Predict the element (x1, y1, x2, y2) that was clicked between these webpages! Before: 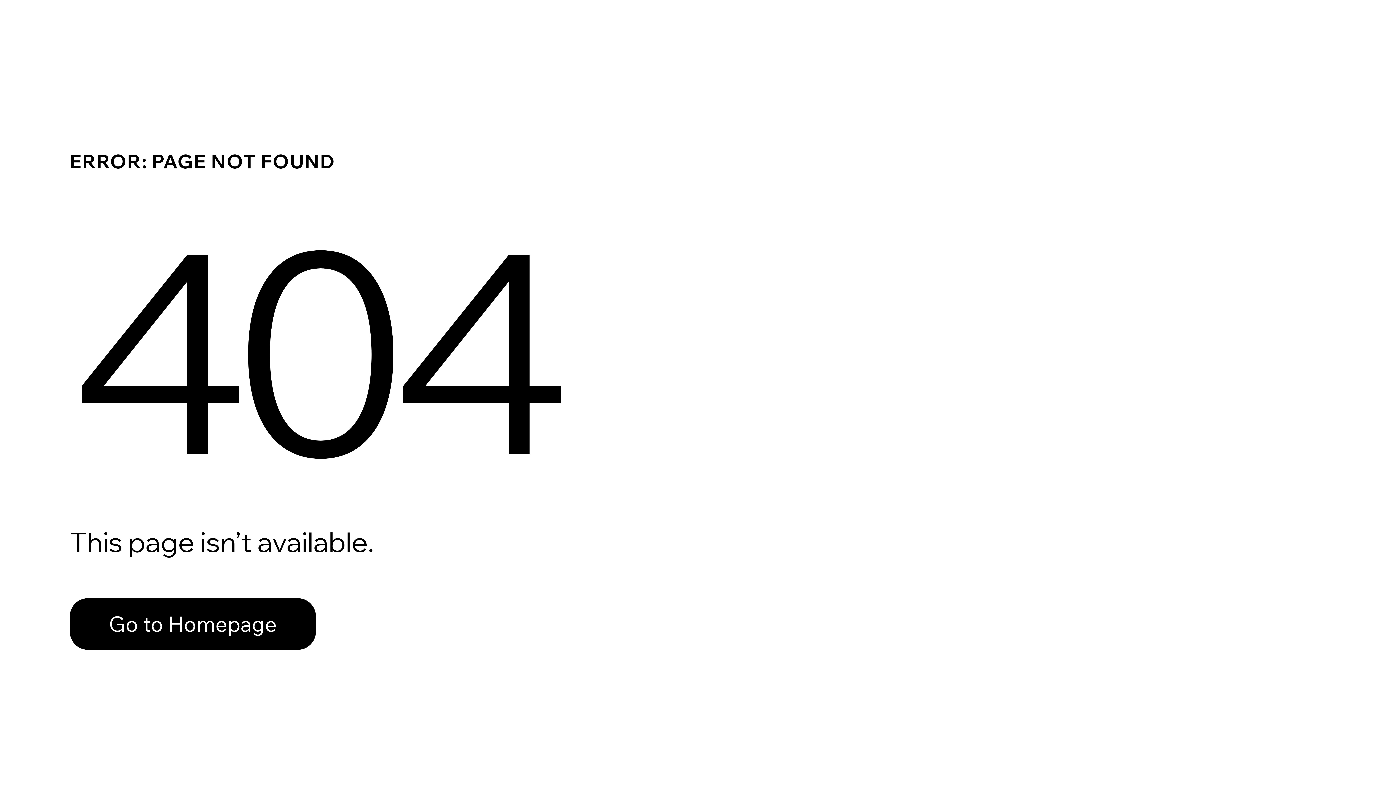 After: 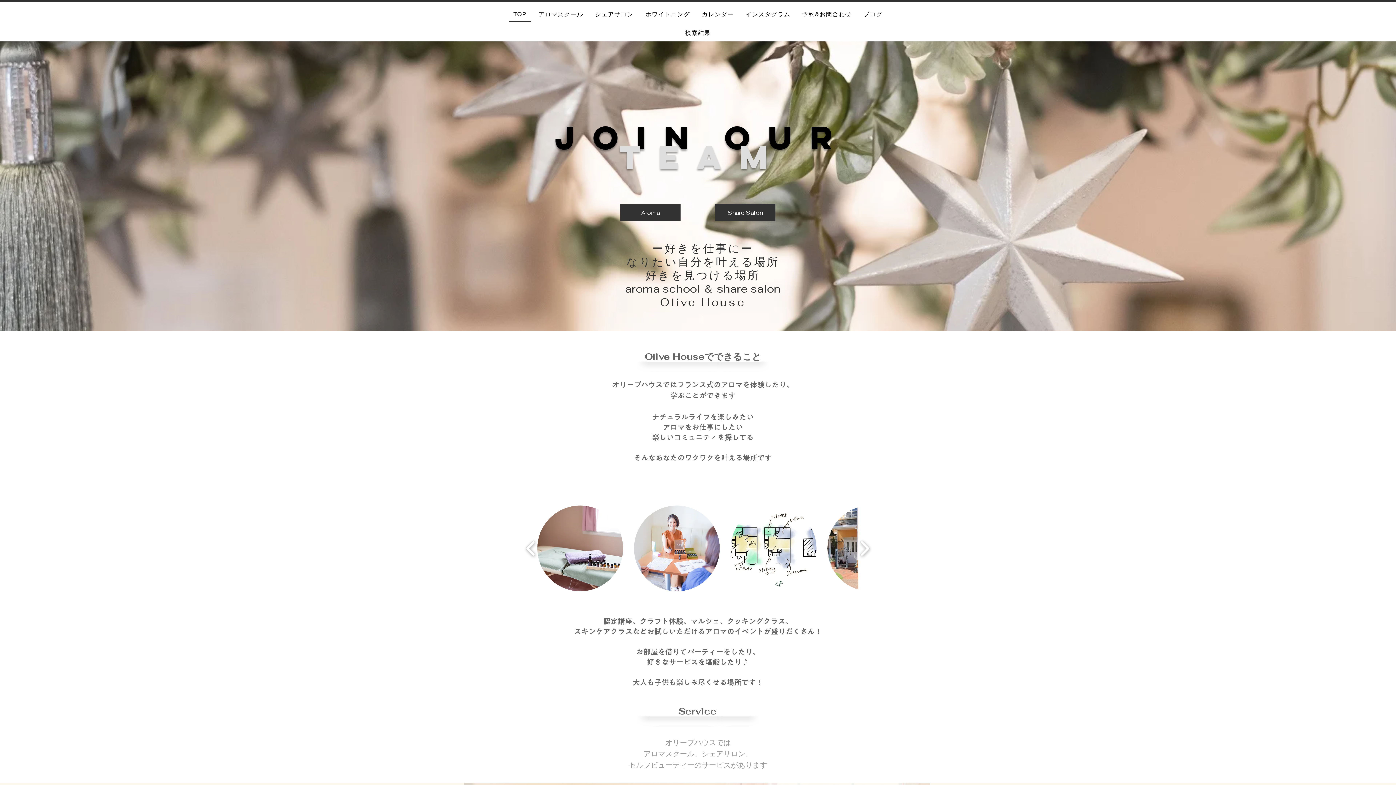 Action: label: Go to Homepage bbox: (69, 582, 768, 659)